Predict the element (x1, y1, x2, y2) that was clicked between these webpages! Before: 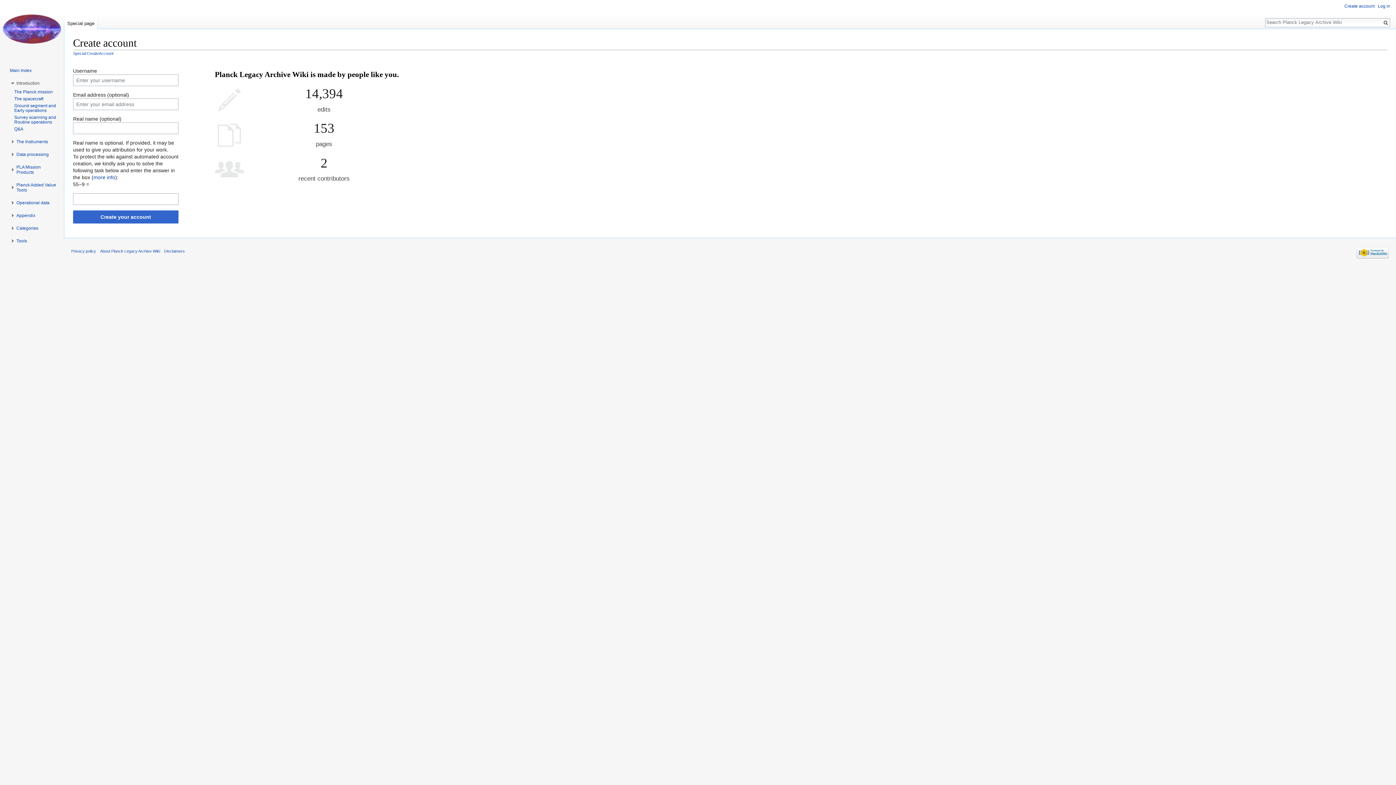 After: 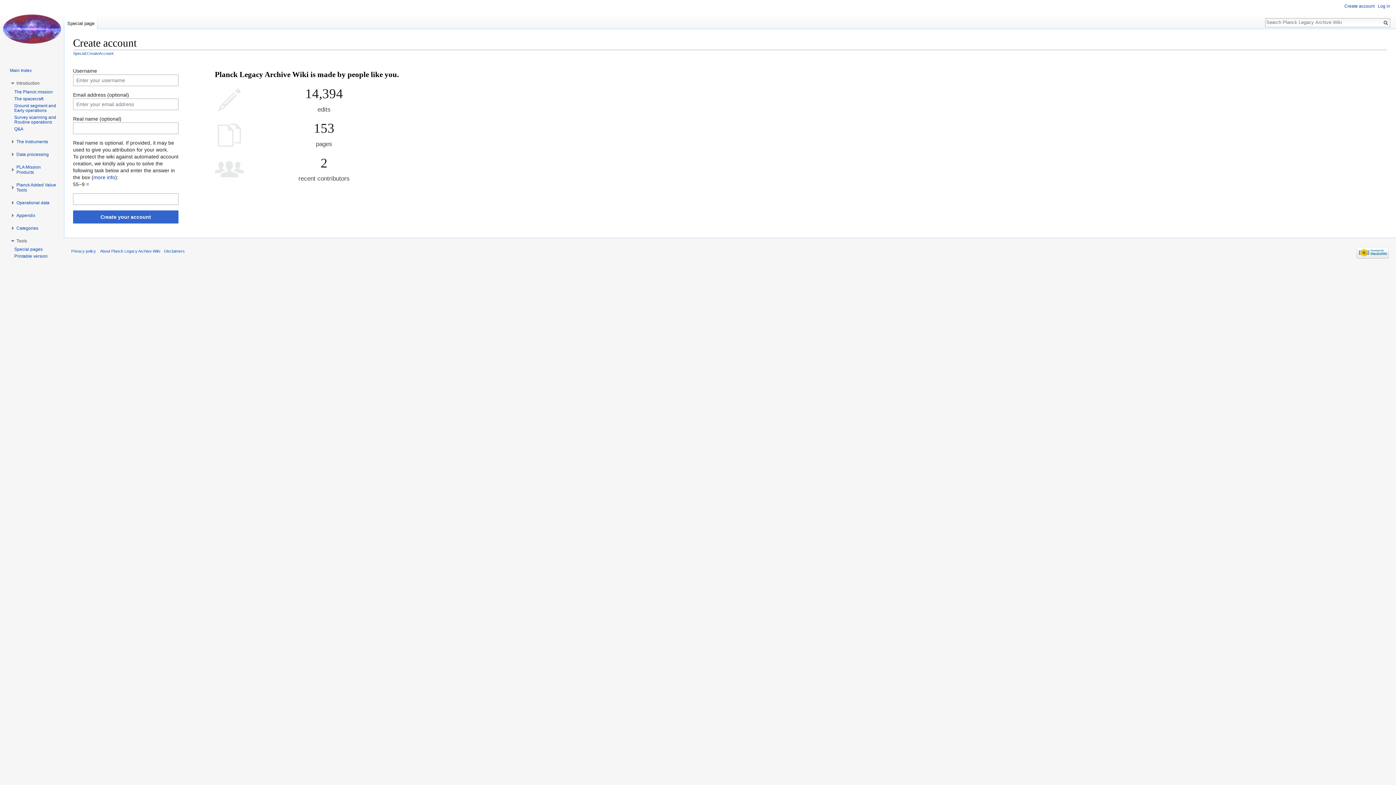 Action: label: Tools bbox: (16, 238, 26, 243)